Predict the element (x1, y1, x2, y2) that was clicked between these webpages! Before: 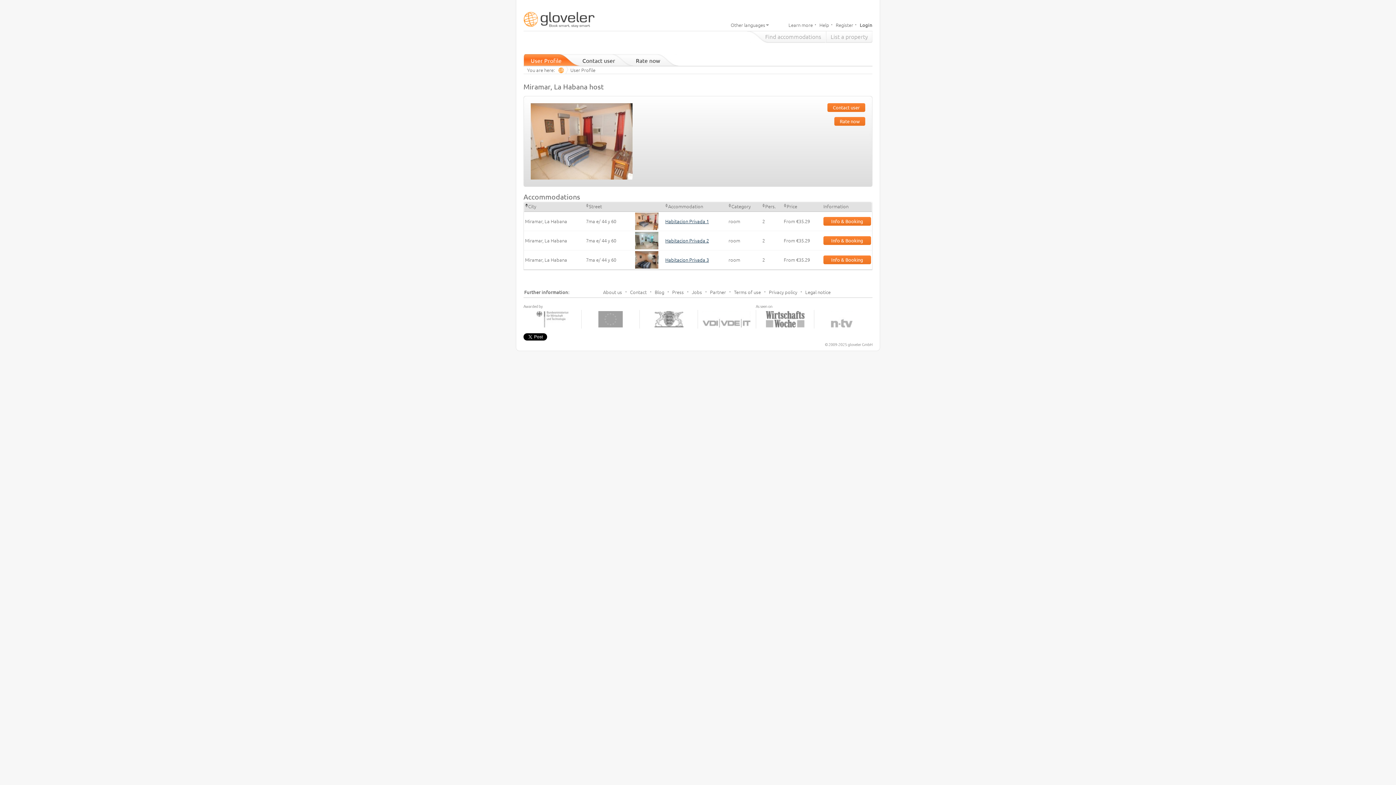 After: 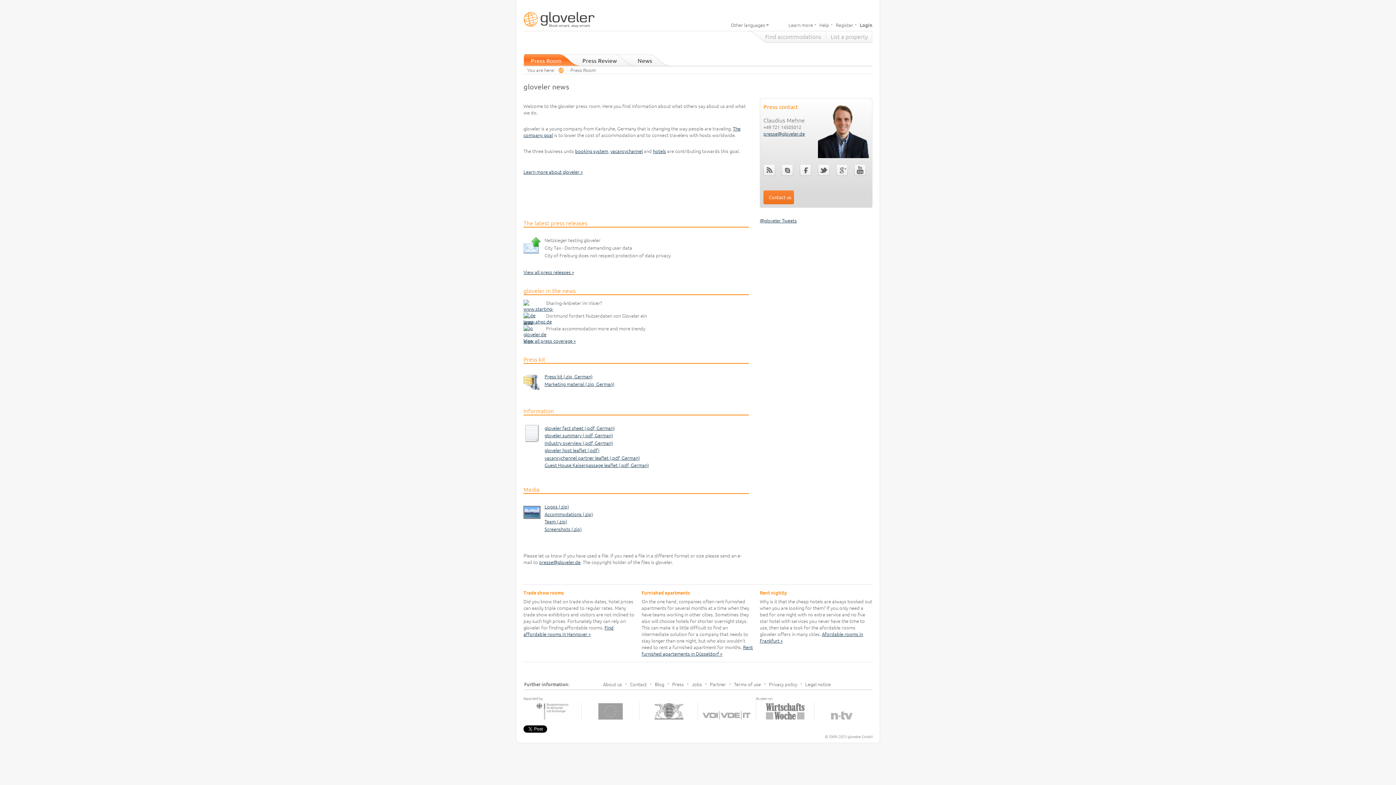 Action: bbox: (536, 311, 568, 327) label: To Exist, supported by Ministry of Economics and Technology